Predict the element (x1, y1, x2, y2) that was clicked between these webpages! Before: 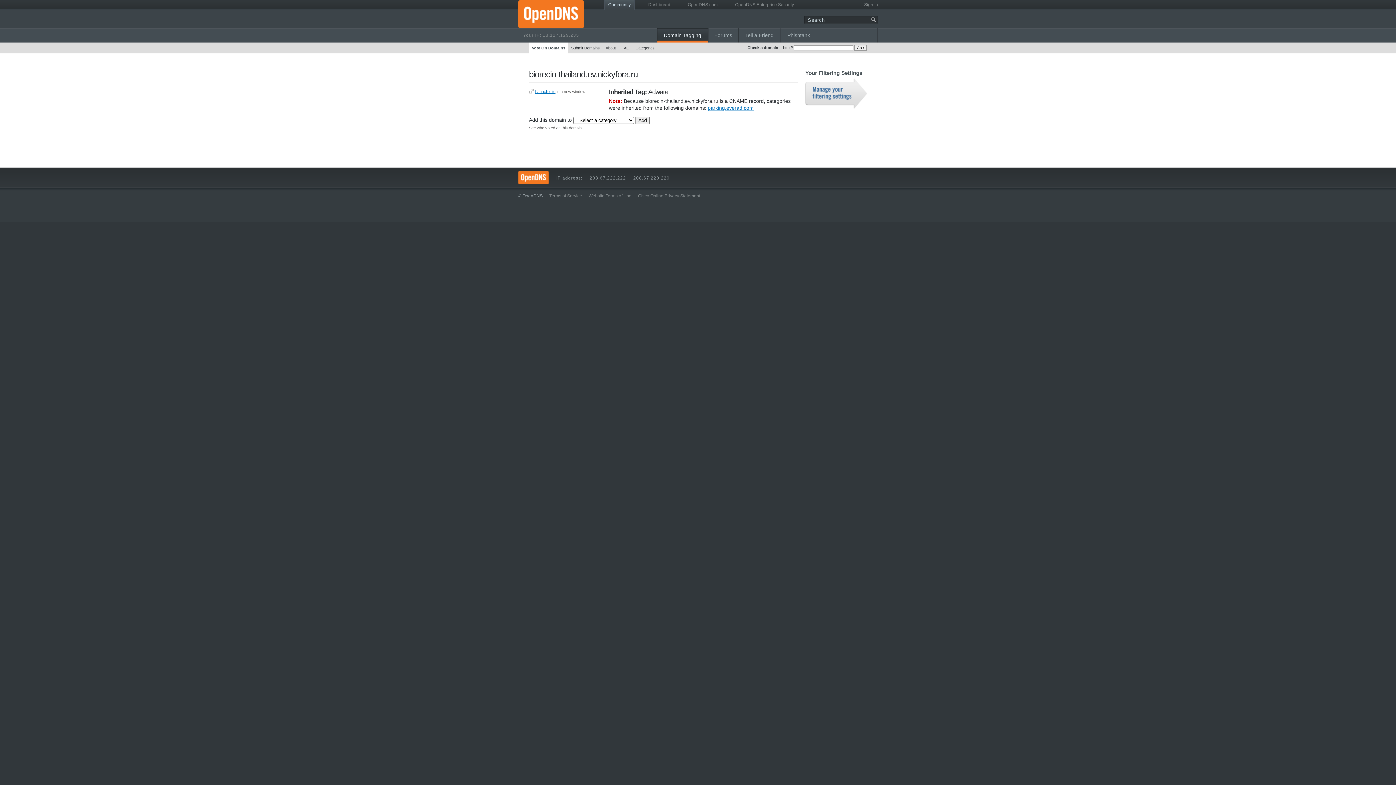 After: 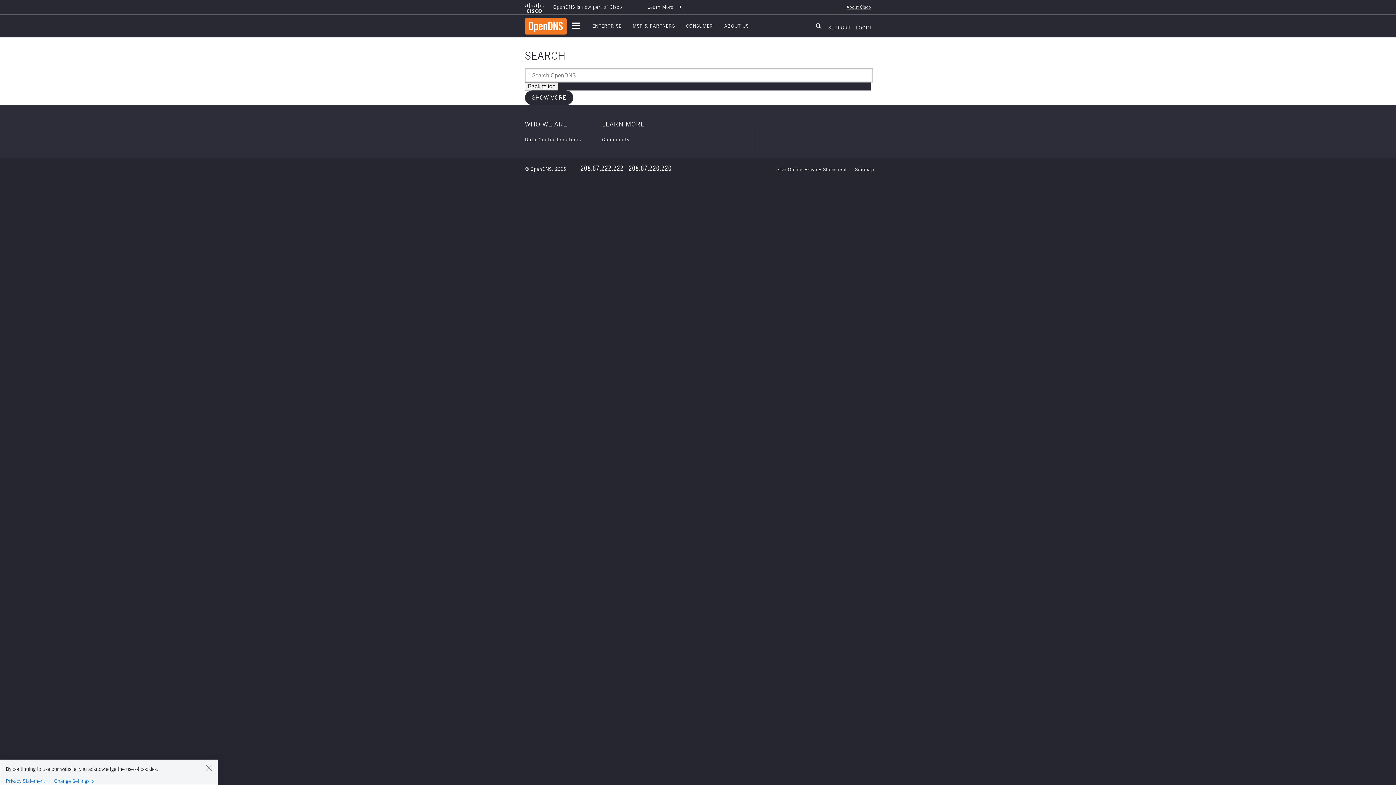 Action: bbox: (869, 15, 878, 24)